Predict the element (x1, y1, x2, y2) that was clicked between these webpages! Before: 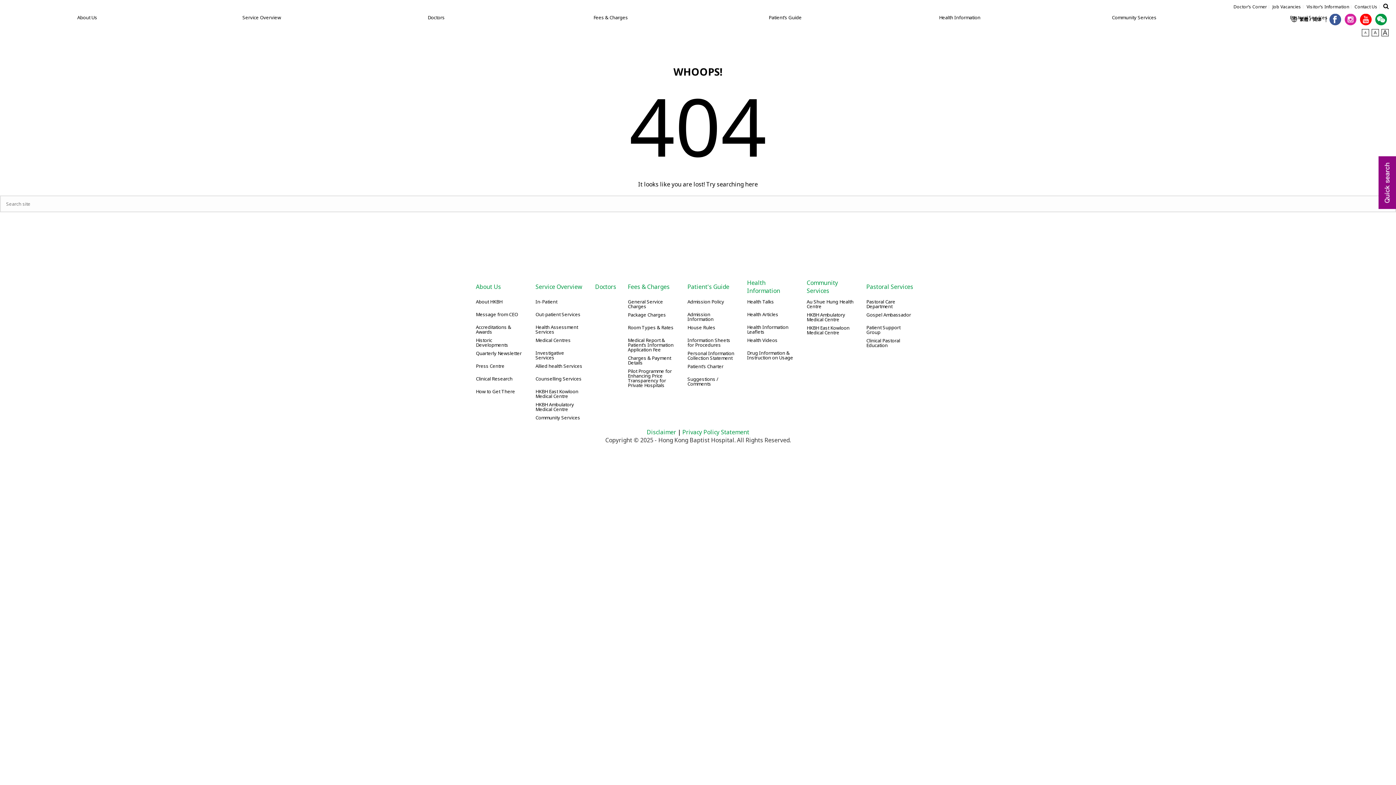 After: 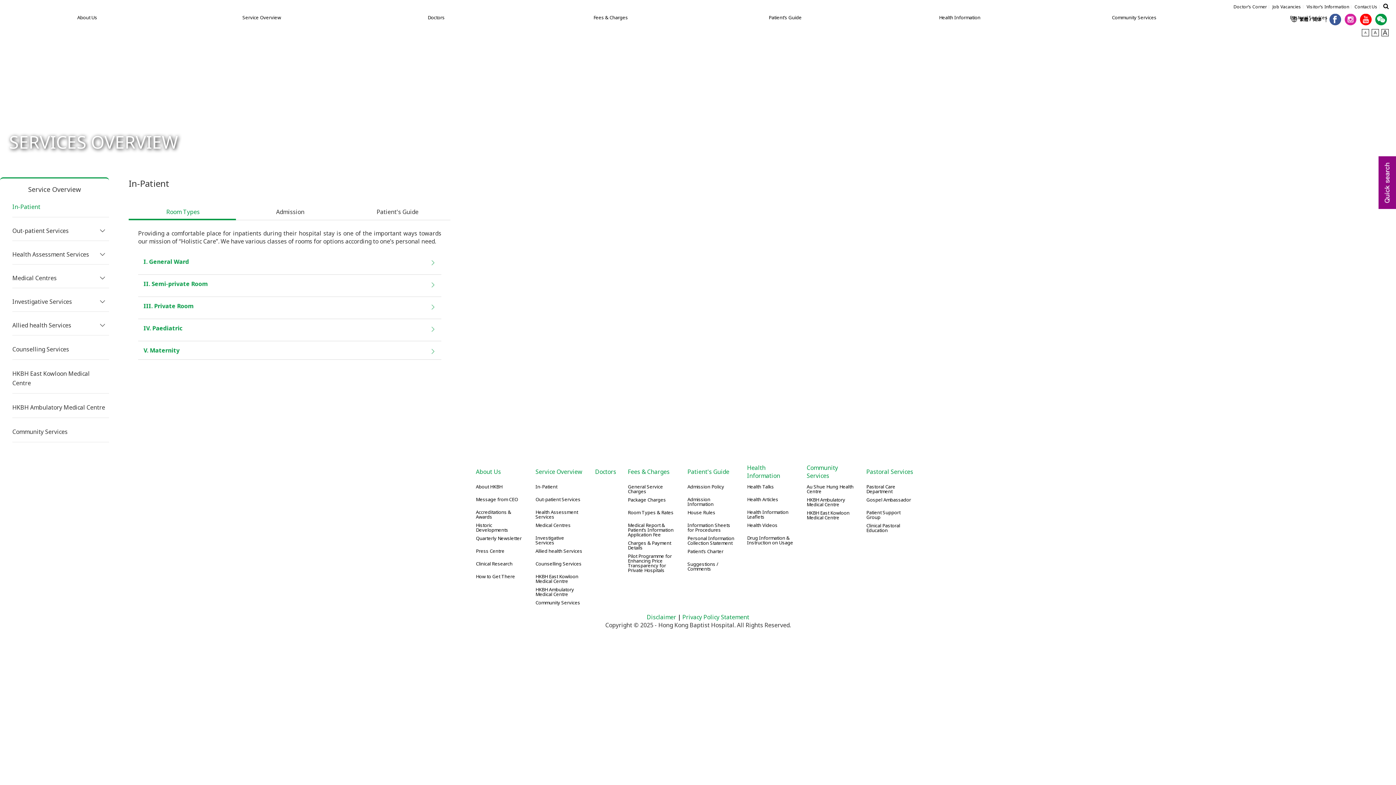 Action: label: In-Patient bbox: (535, 299, 583, 308)